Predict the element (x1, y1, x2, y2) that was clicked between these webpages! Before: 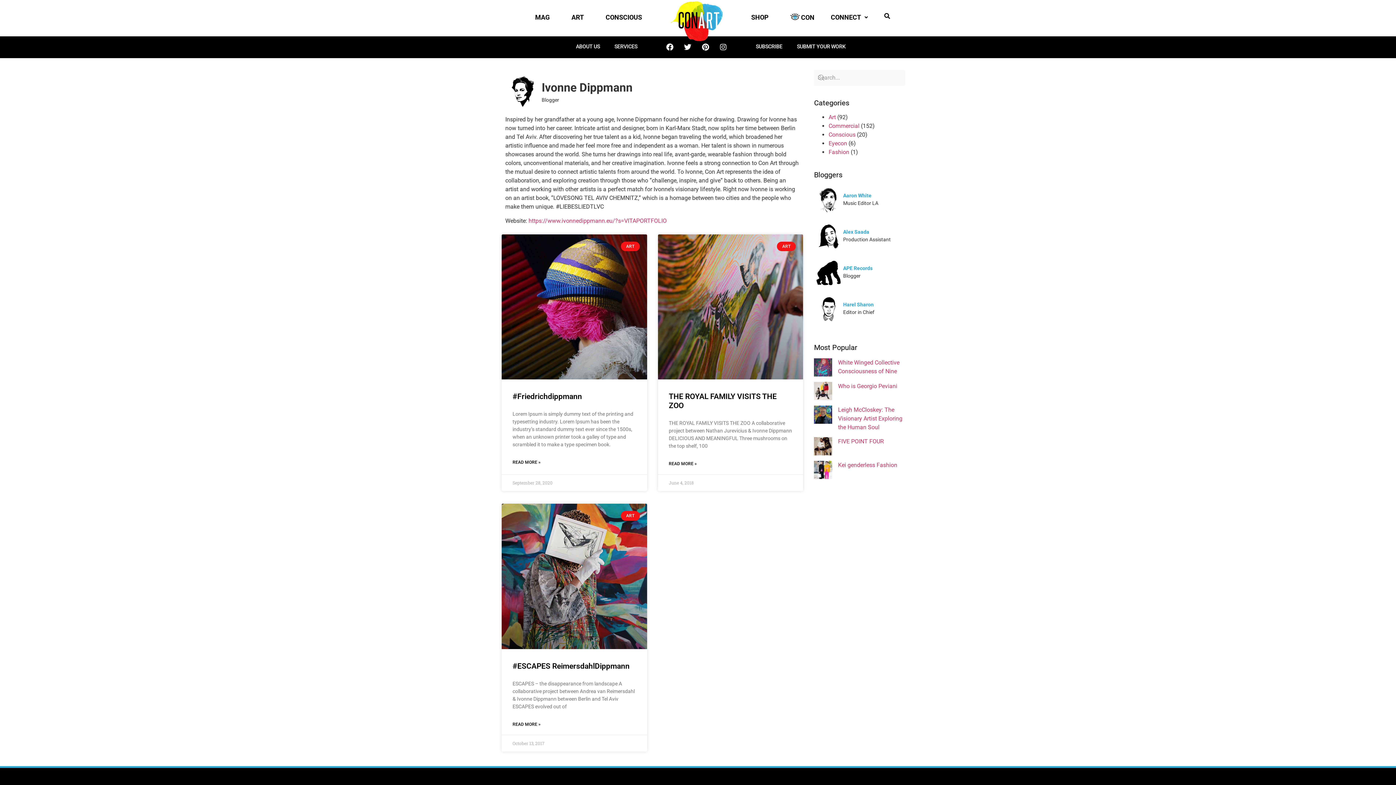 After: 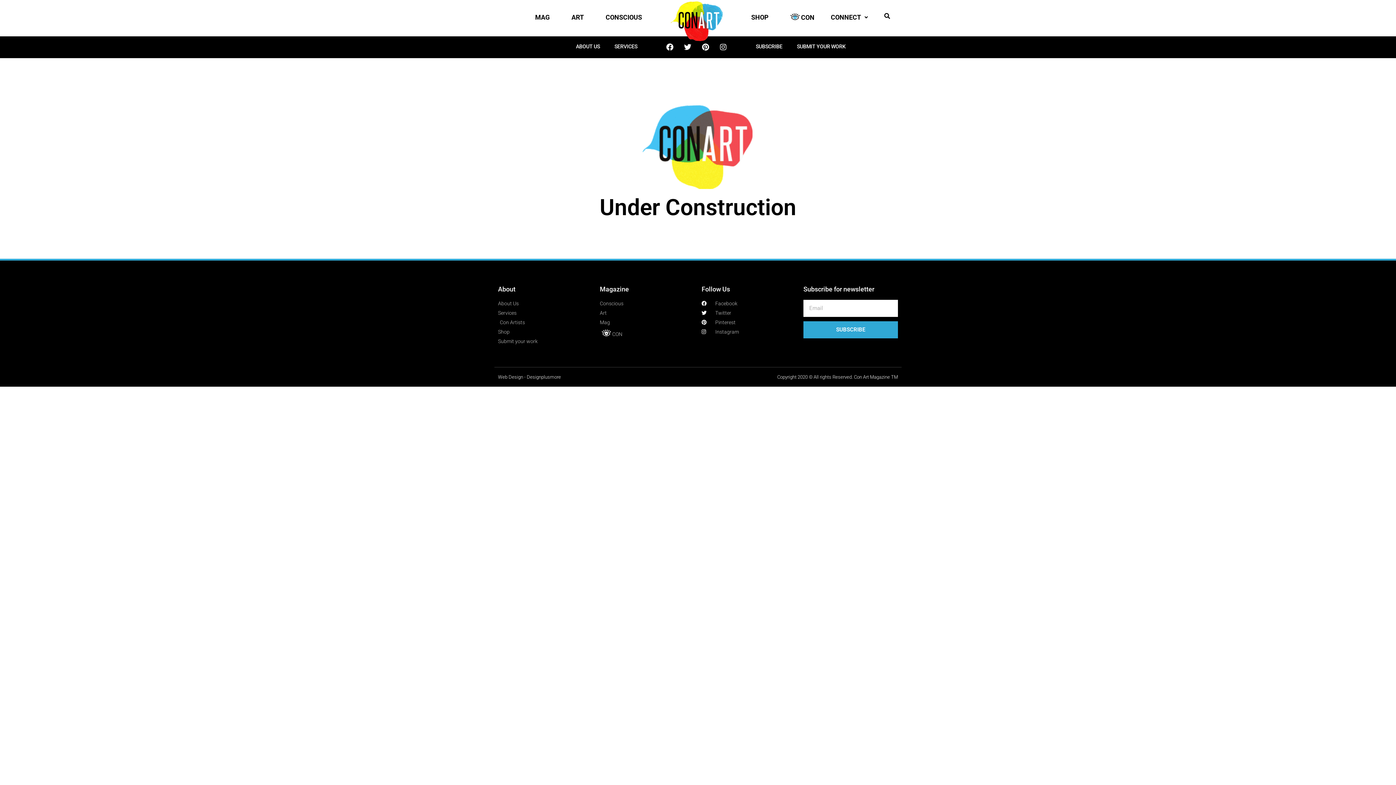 Action: label: SERVICES bbox: (614, 42, 637, 52)